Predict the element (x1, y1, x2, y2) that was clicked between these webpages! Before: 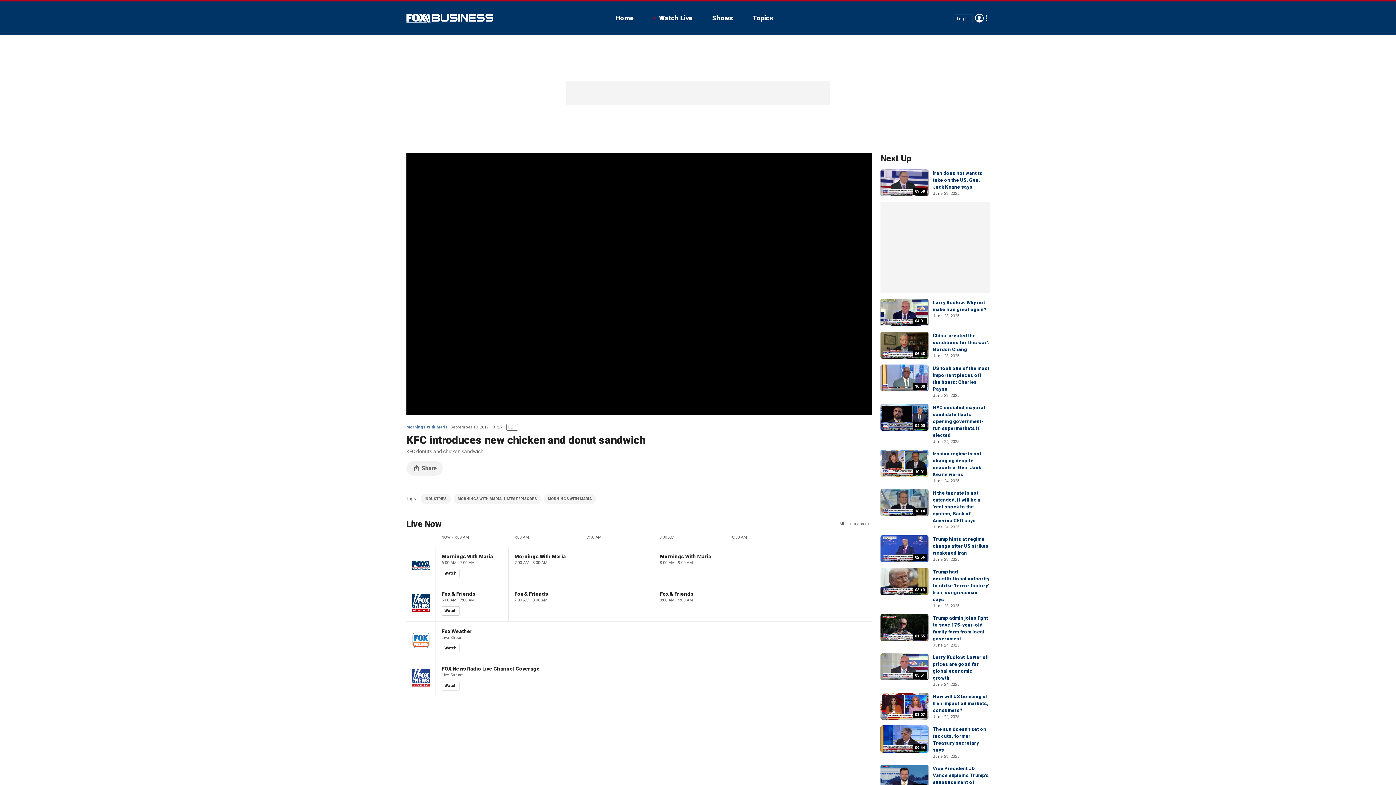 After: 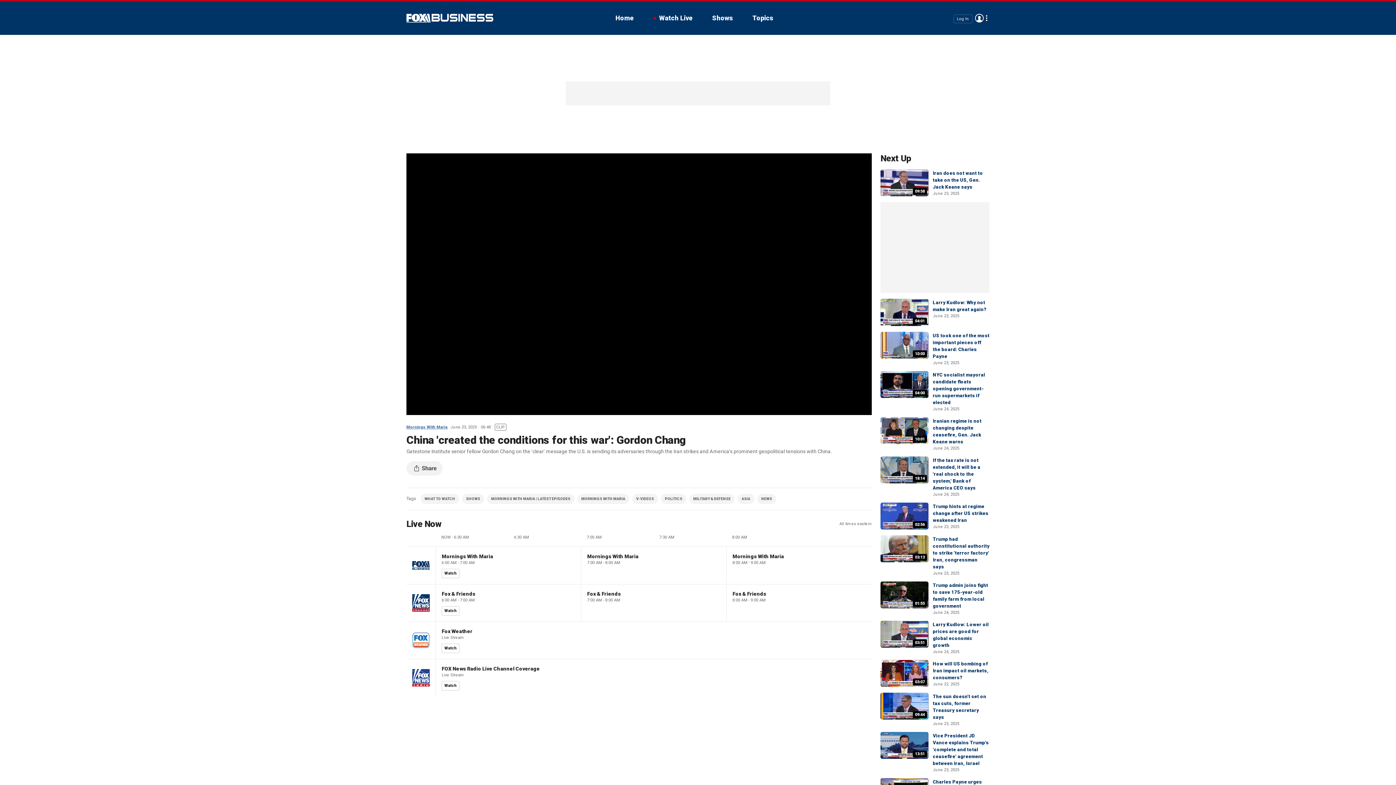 Action: bbox: (880, 331, 928, 358) label: 06:48